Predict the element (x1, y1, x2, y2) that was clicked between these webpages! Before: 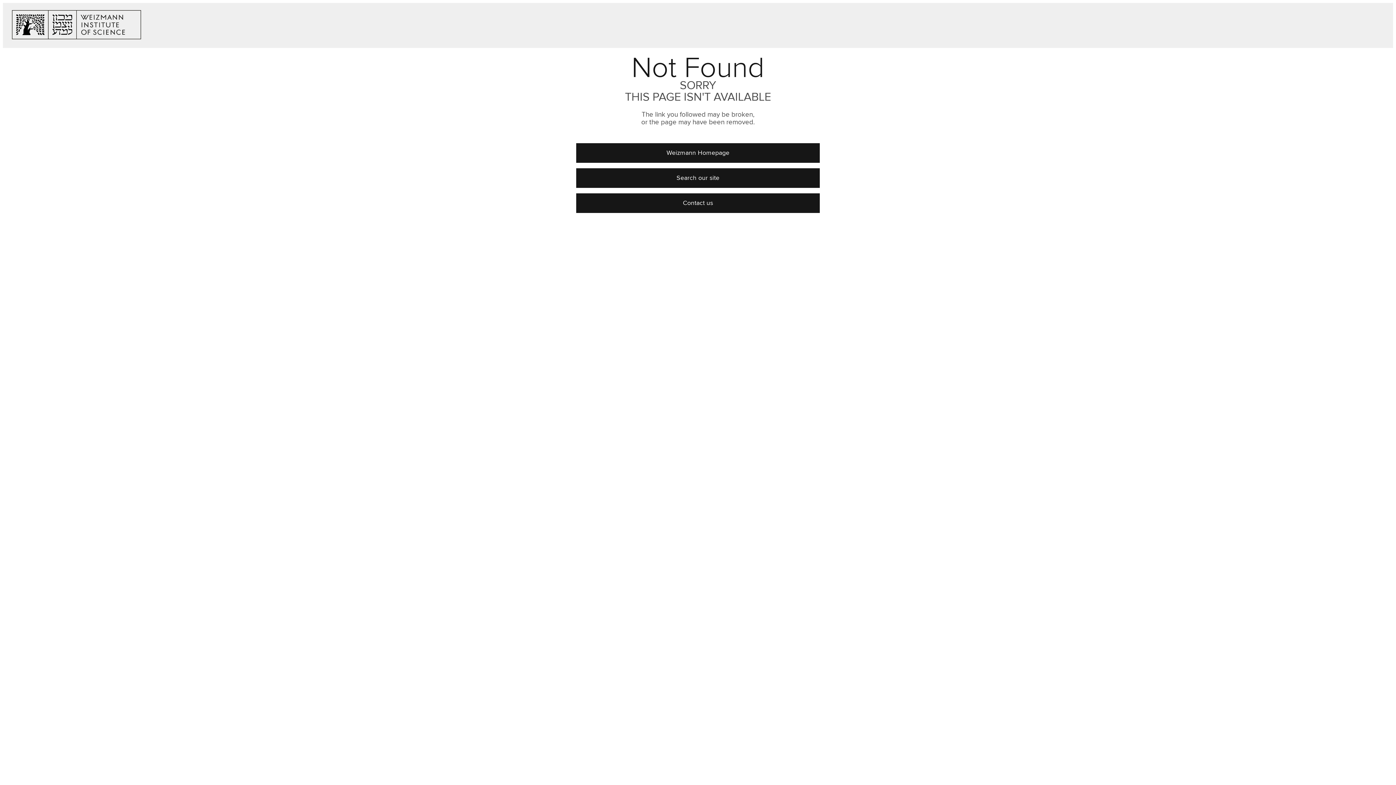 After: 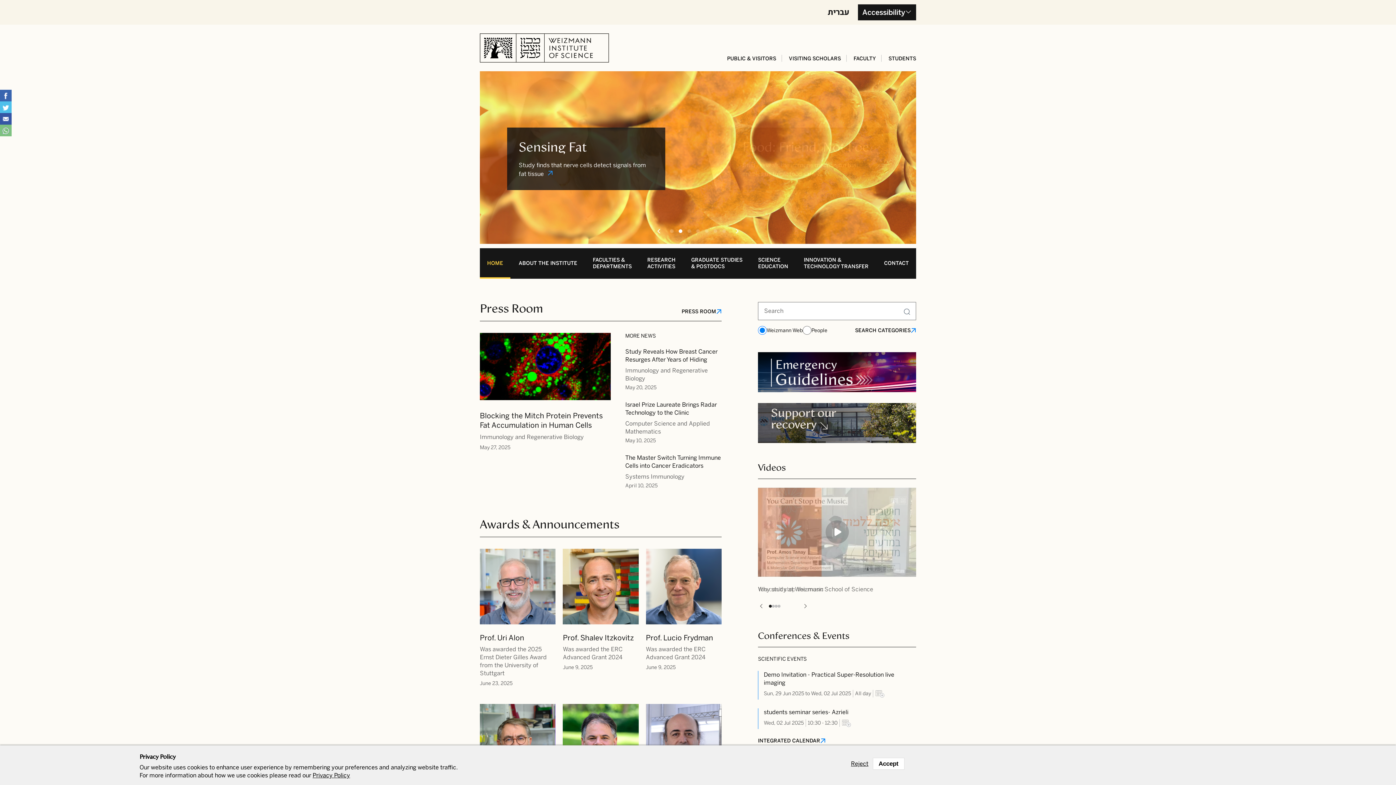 Action: label: Weizmann Homepage bbox: (576, 143, 819, 162)